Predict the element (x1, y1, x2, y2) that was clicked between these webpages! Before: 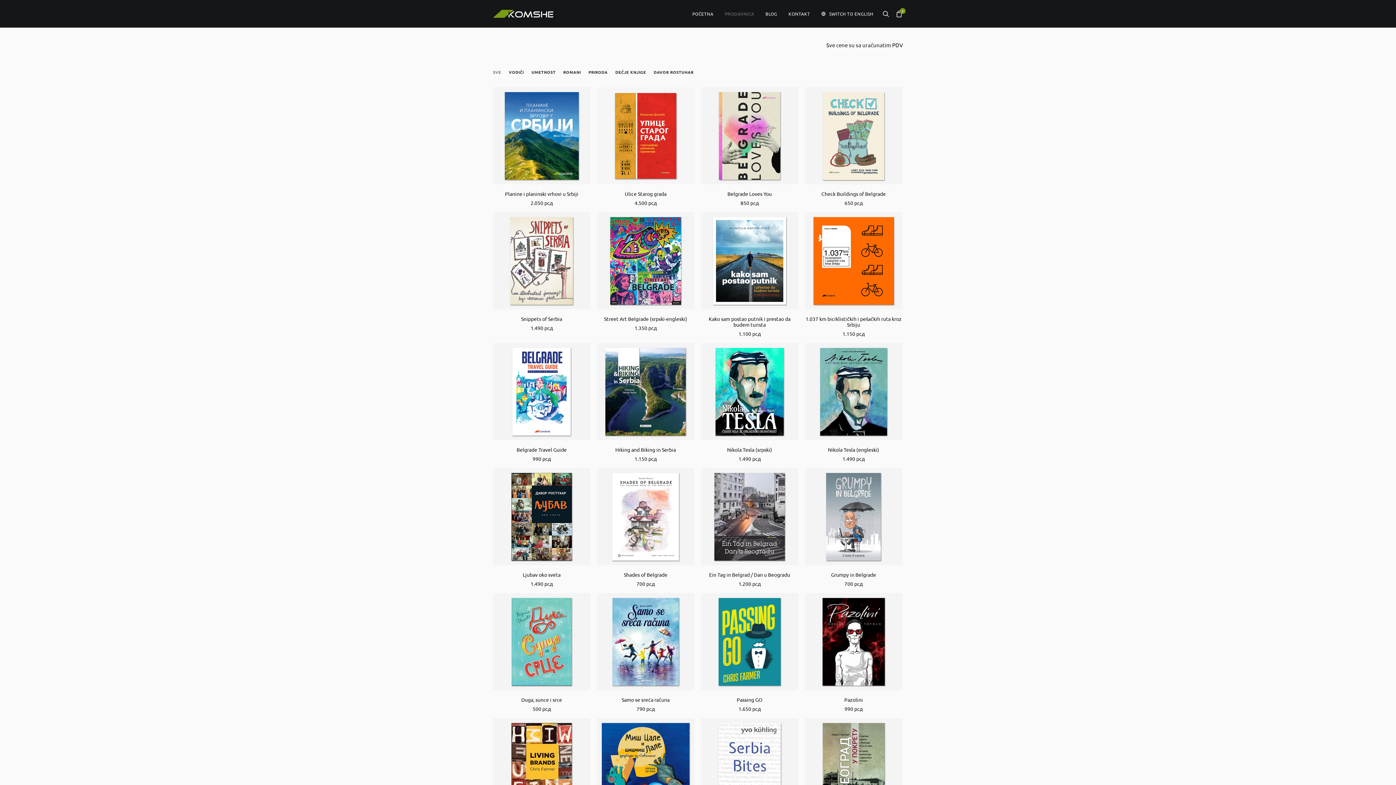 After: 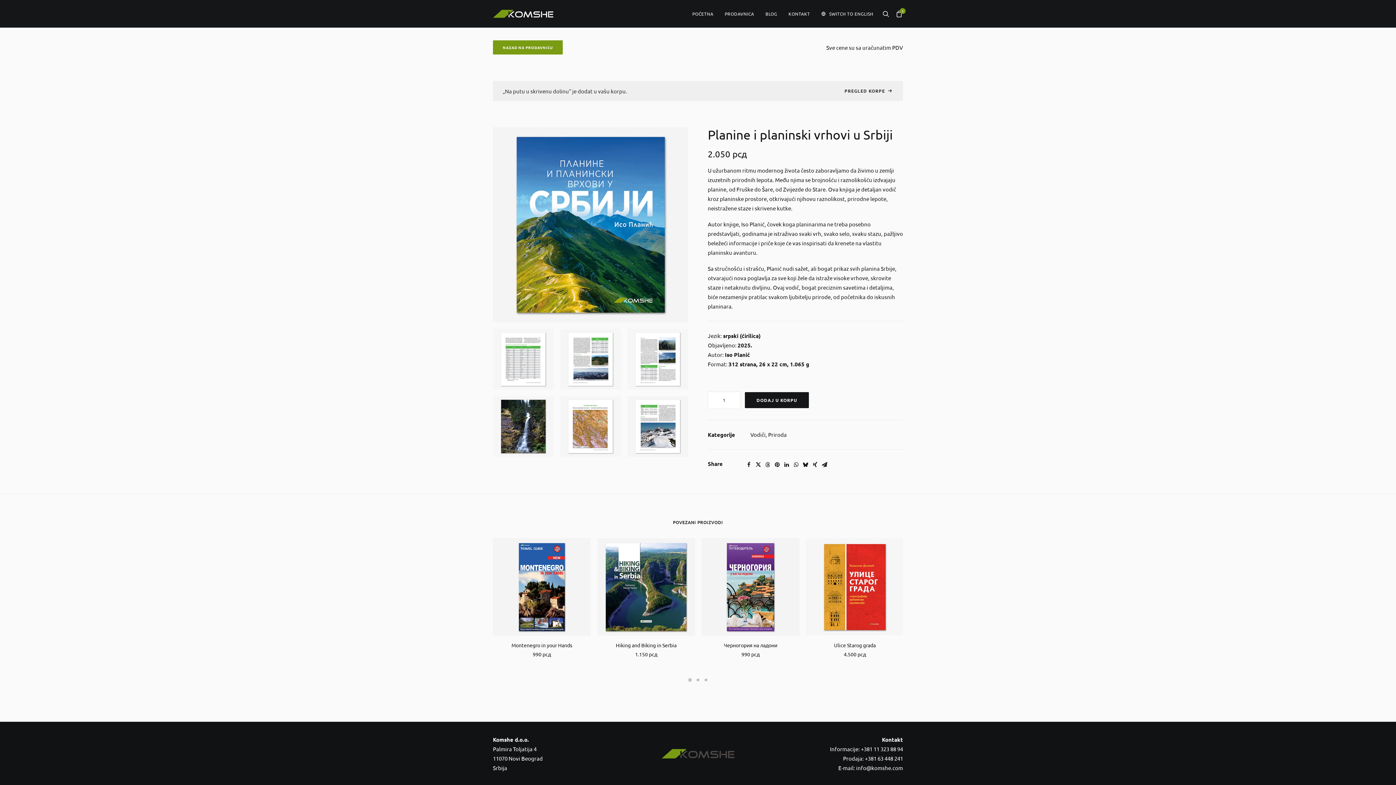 Action: bbox: (493, 87, 590, 184)